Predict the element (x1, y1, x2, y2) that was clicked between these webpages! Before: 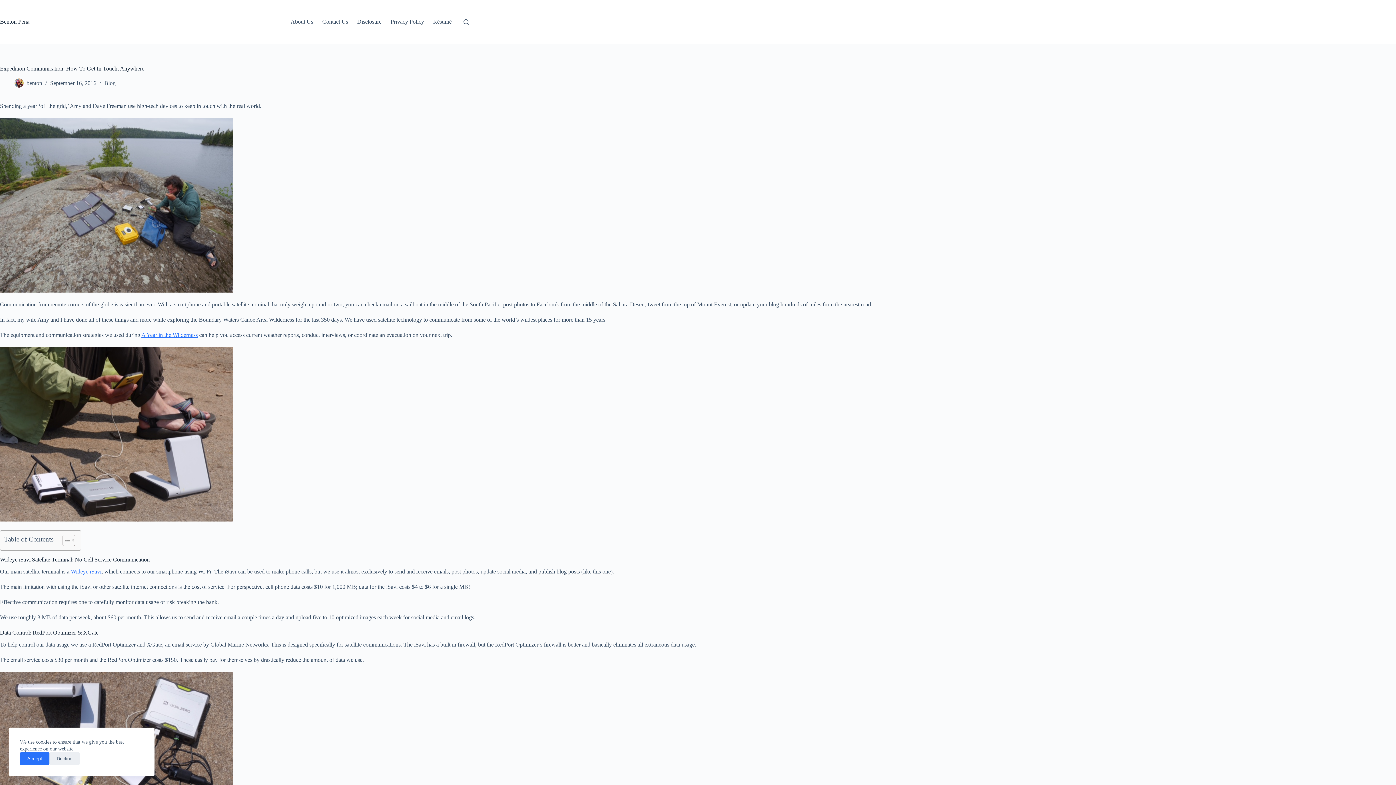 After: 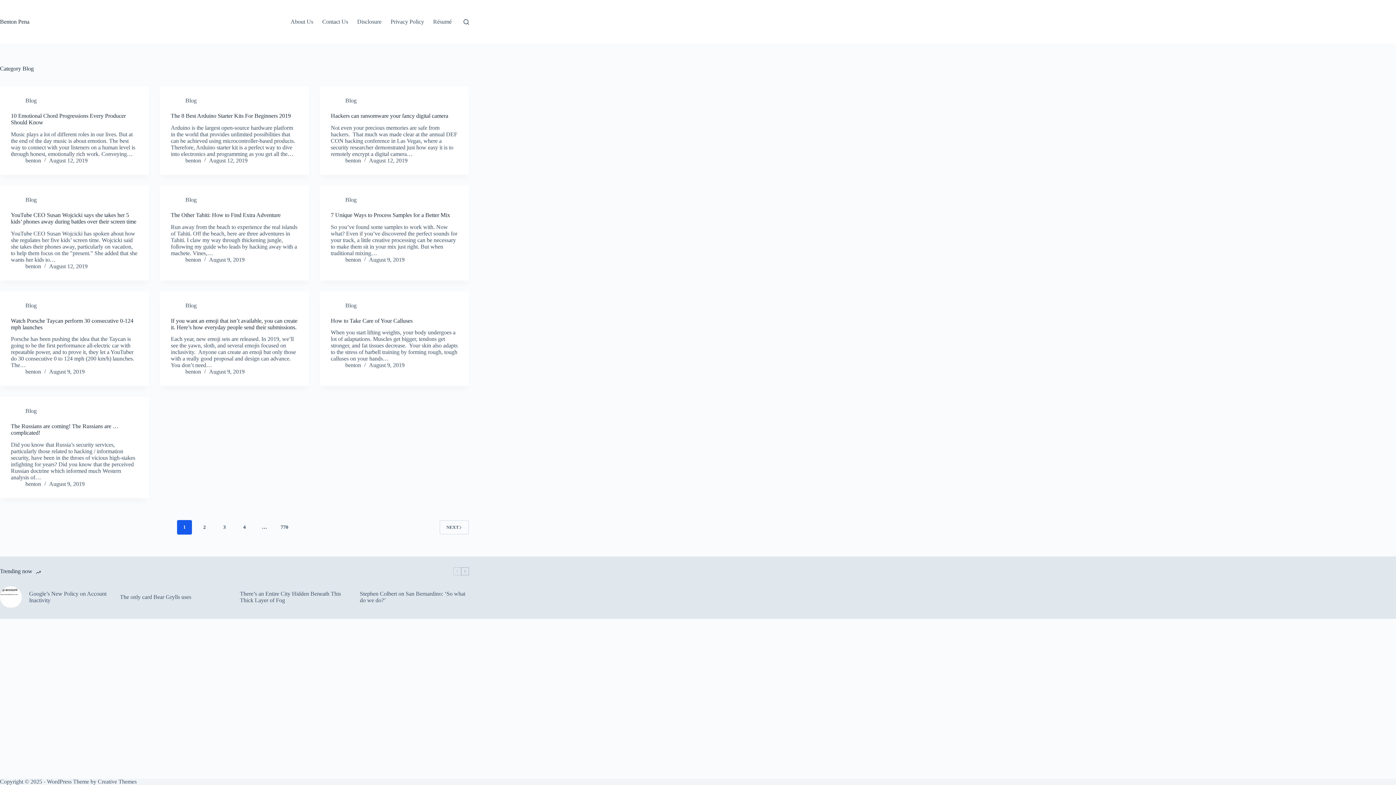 Action: label: Blog bbox: (104, 80, 115, 86)